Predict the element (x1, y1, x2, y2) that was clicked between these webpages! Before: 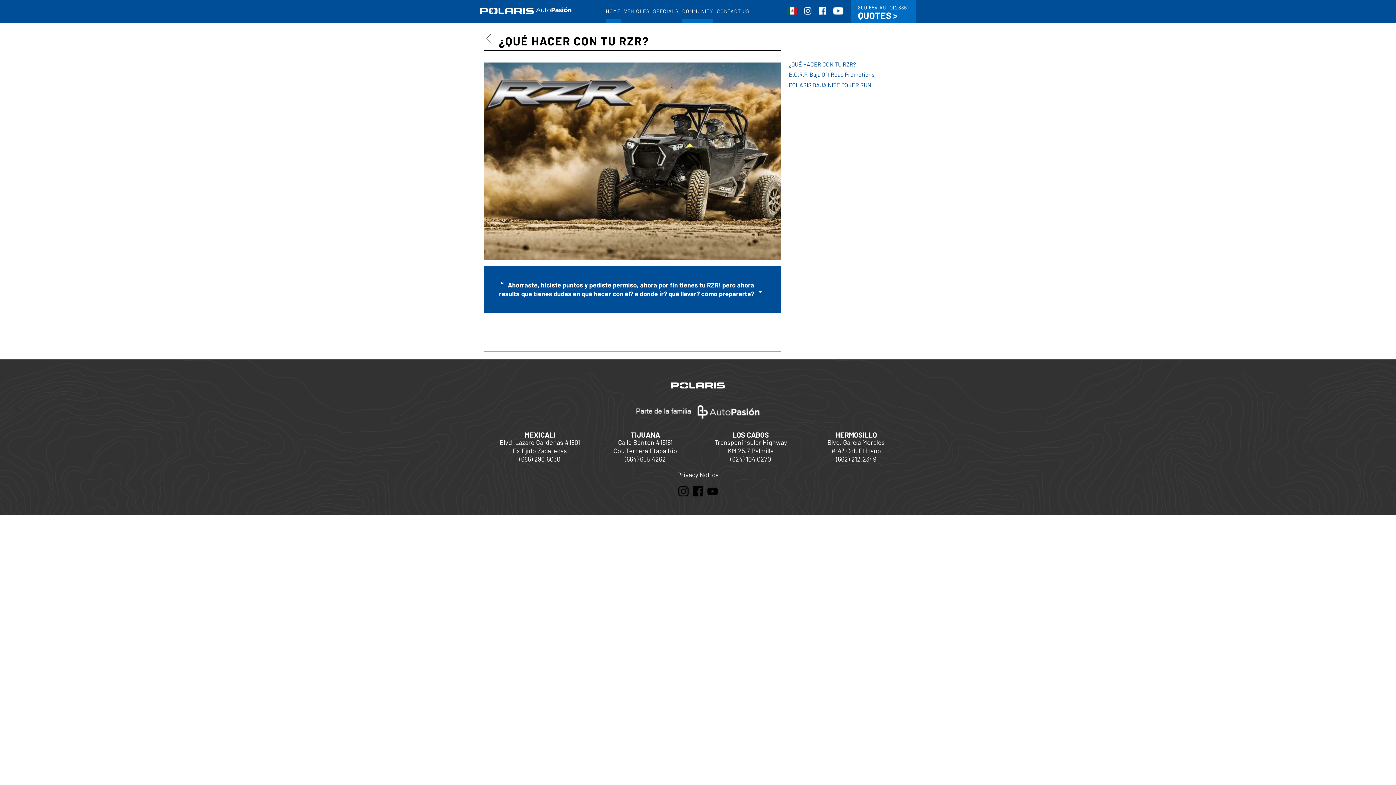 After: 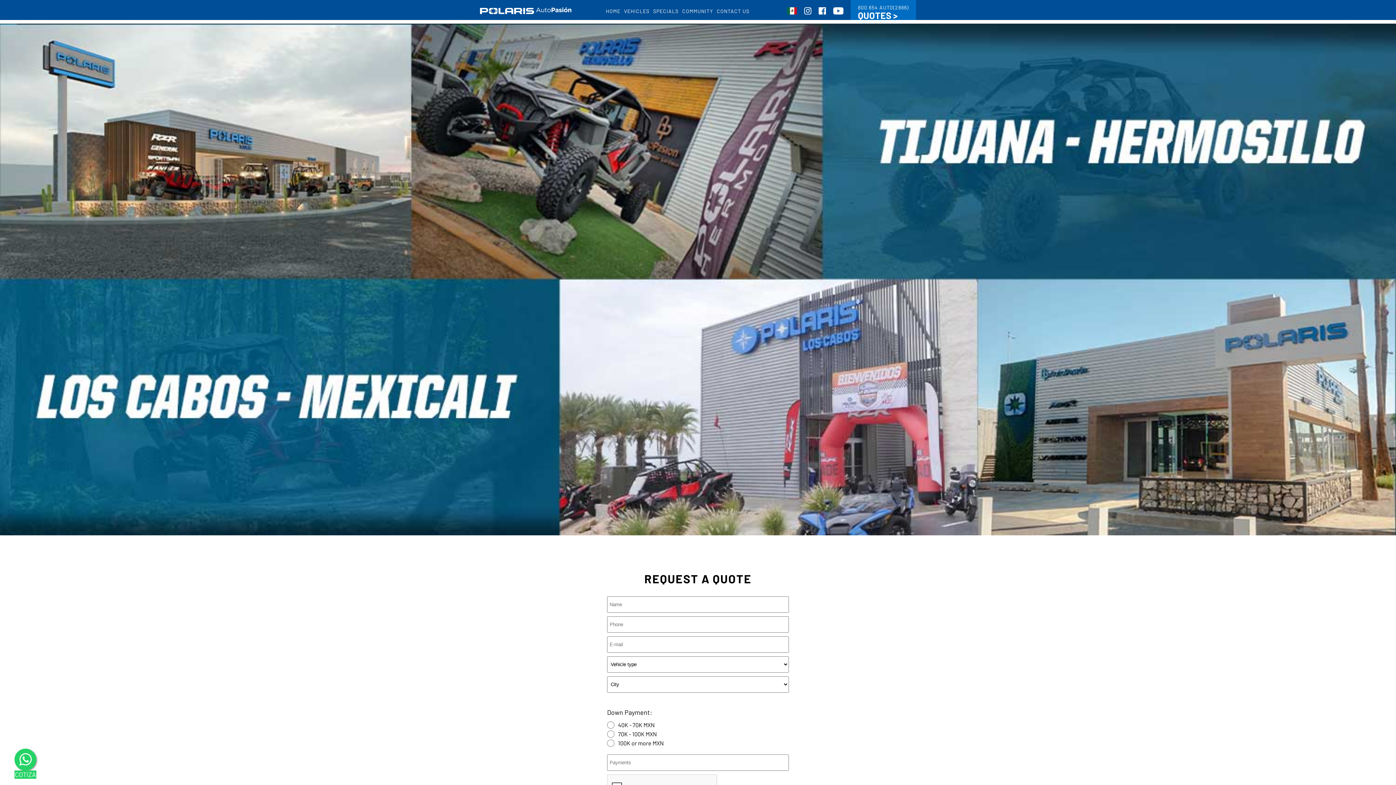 Action: bbox: (858, 9, 897, 20) label: QUOTES >